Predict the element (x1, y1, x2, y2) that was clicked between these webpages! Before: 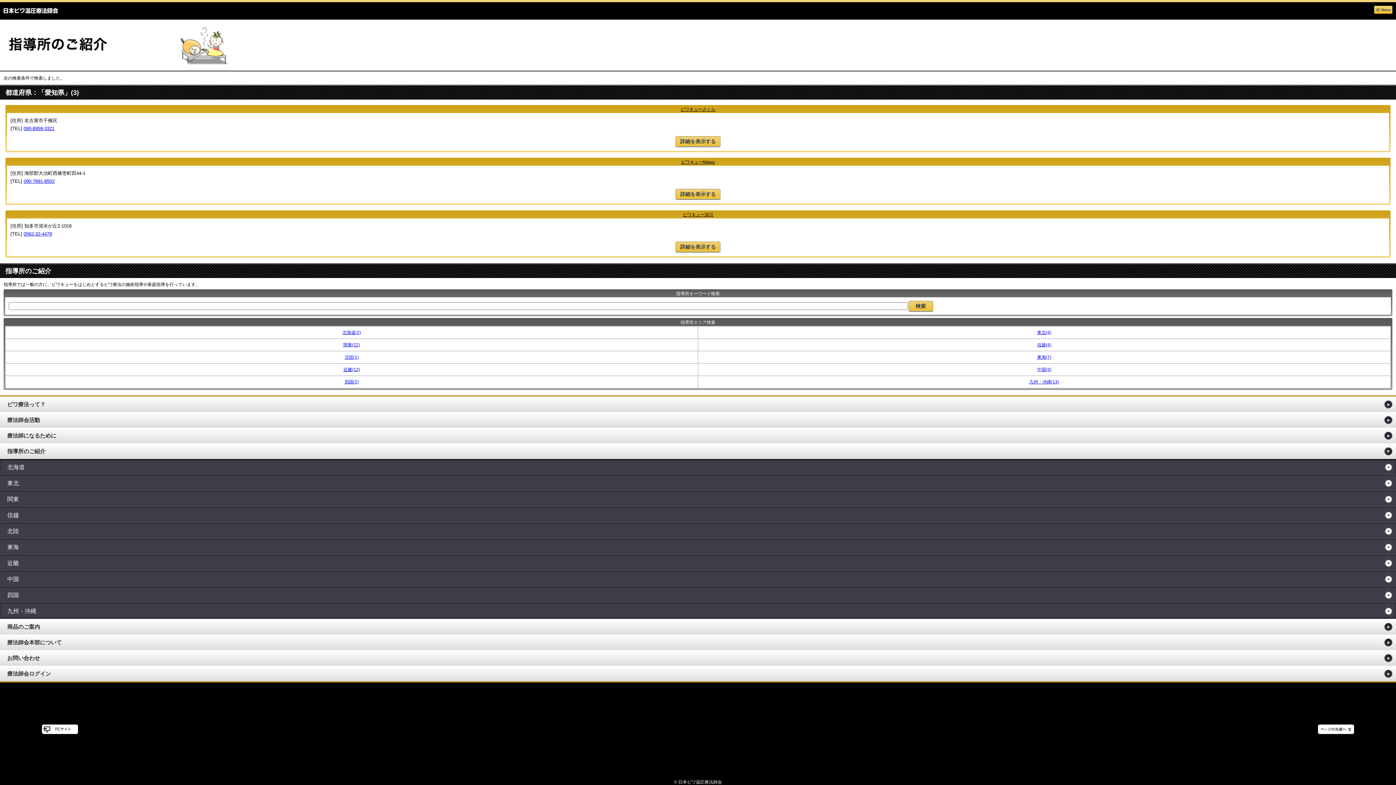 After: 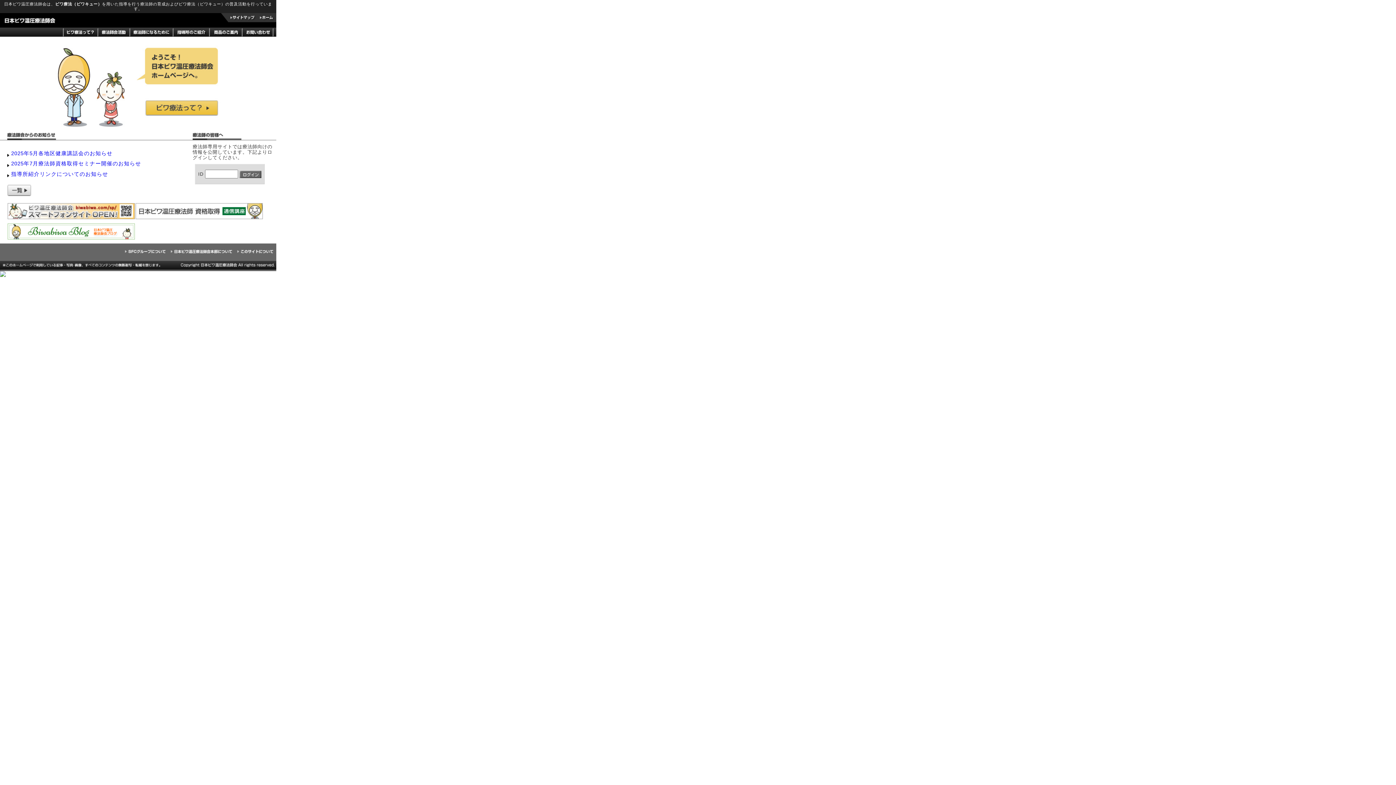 Action: bbox: (41, 729, 78, 735)